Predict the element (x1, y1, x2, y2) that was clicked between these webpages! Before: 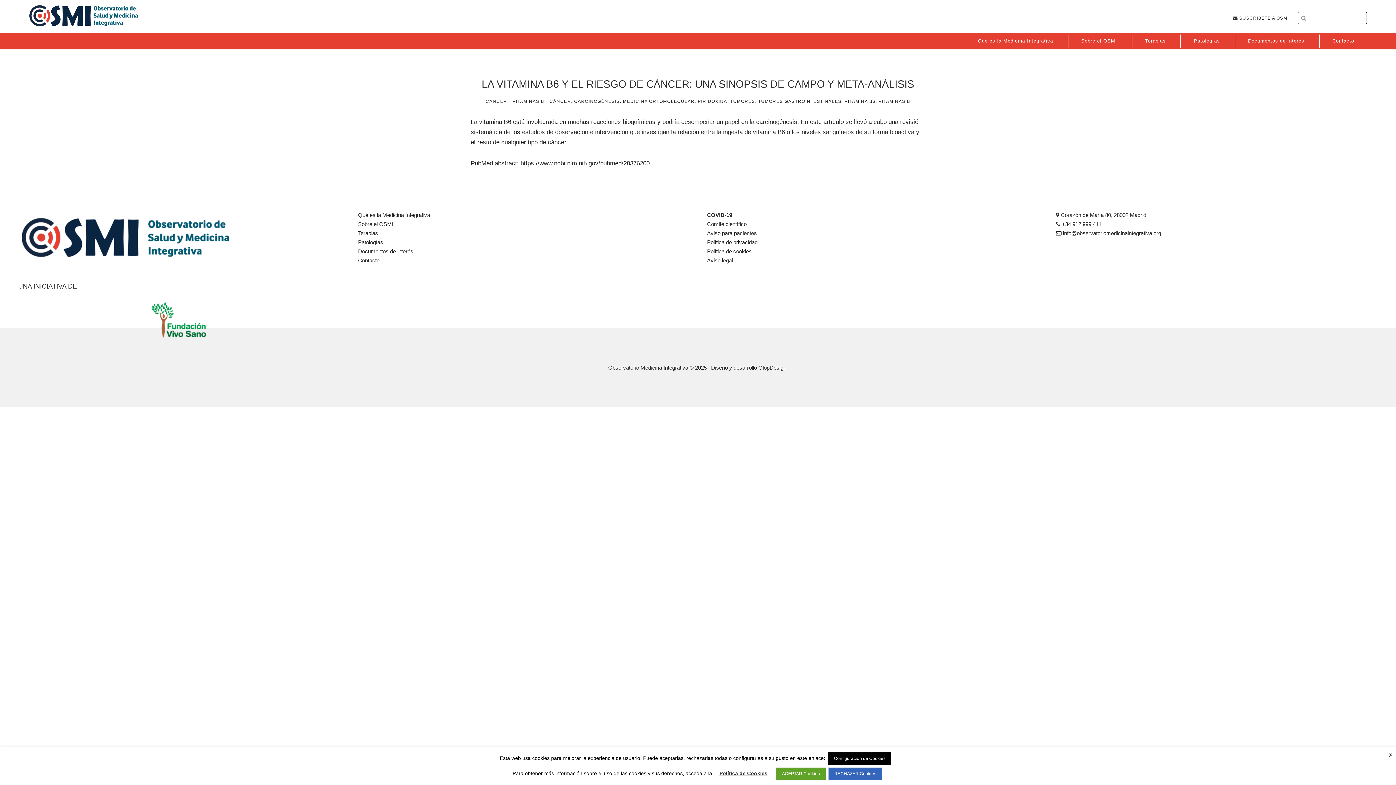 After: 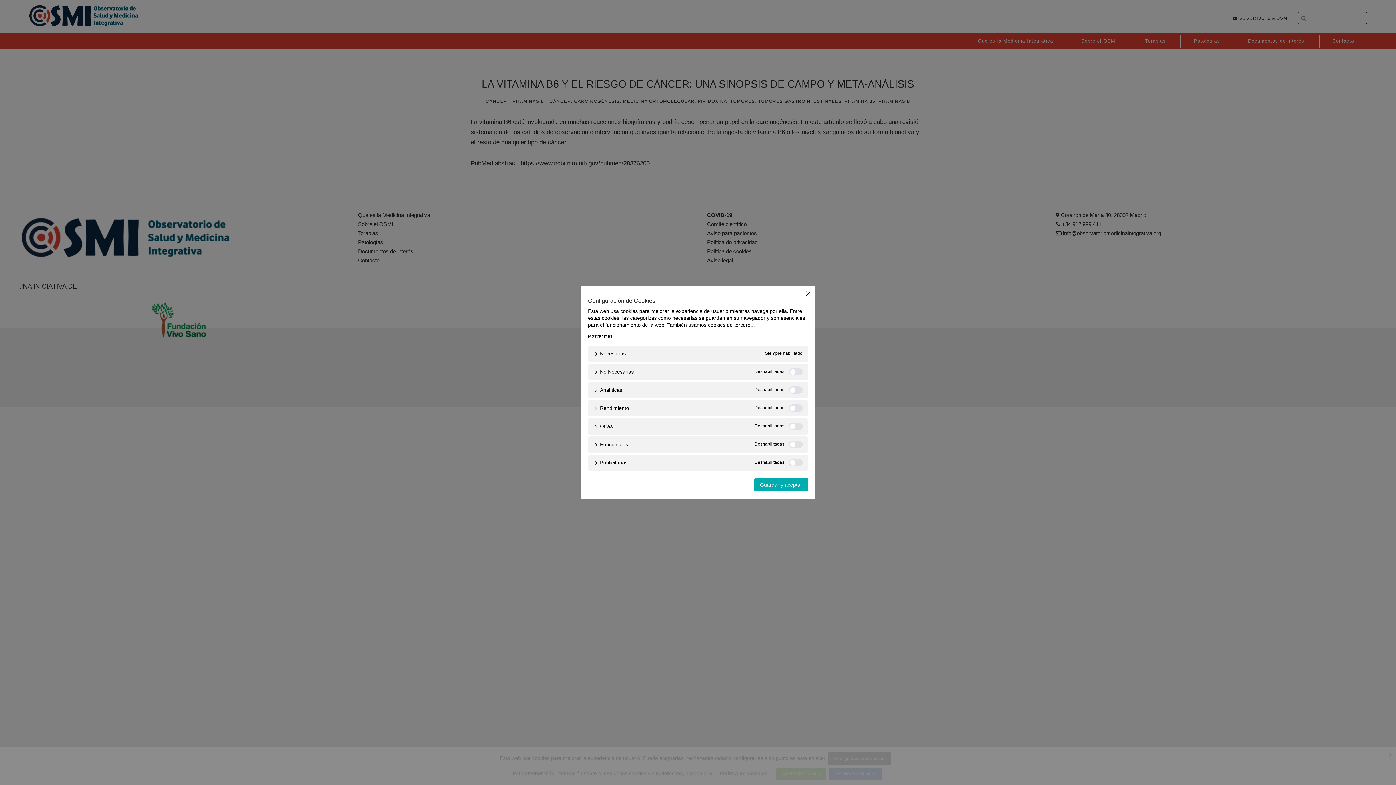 Action: label: Configuración de Cookies bbox: (826, 751, 893, 766)